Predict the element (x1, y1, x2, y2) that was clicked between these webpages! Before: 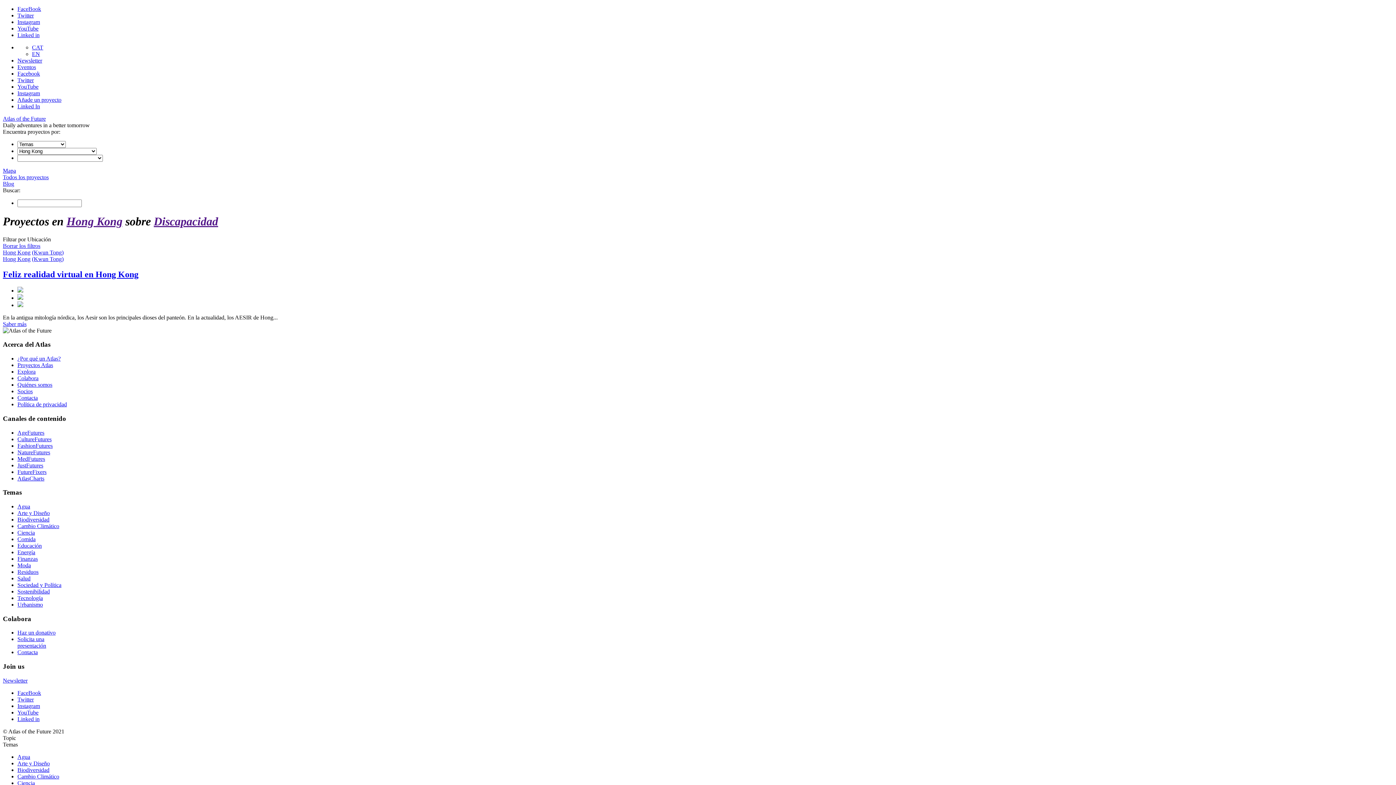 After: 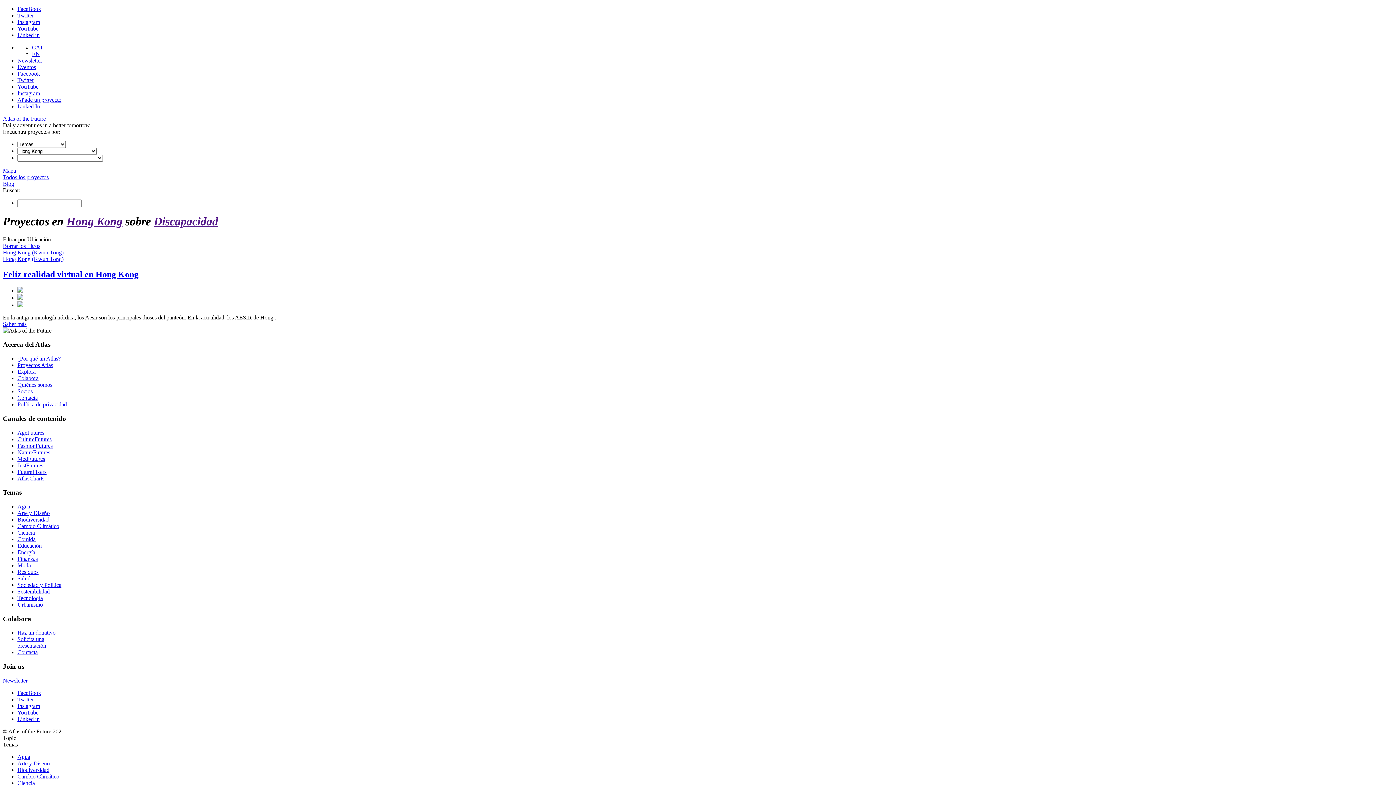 Action: label: Linked in bbox: (17, 32, 39, 38)